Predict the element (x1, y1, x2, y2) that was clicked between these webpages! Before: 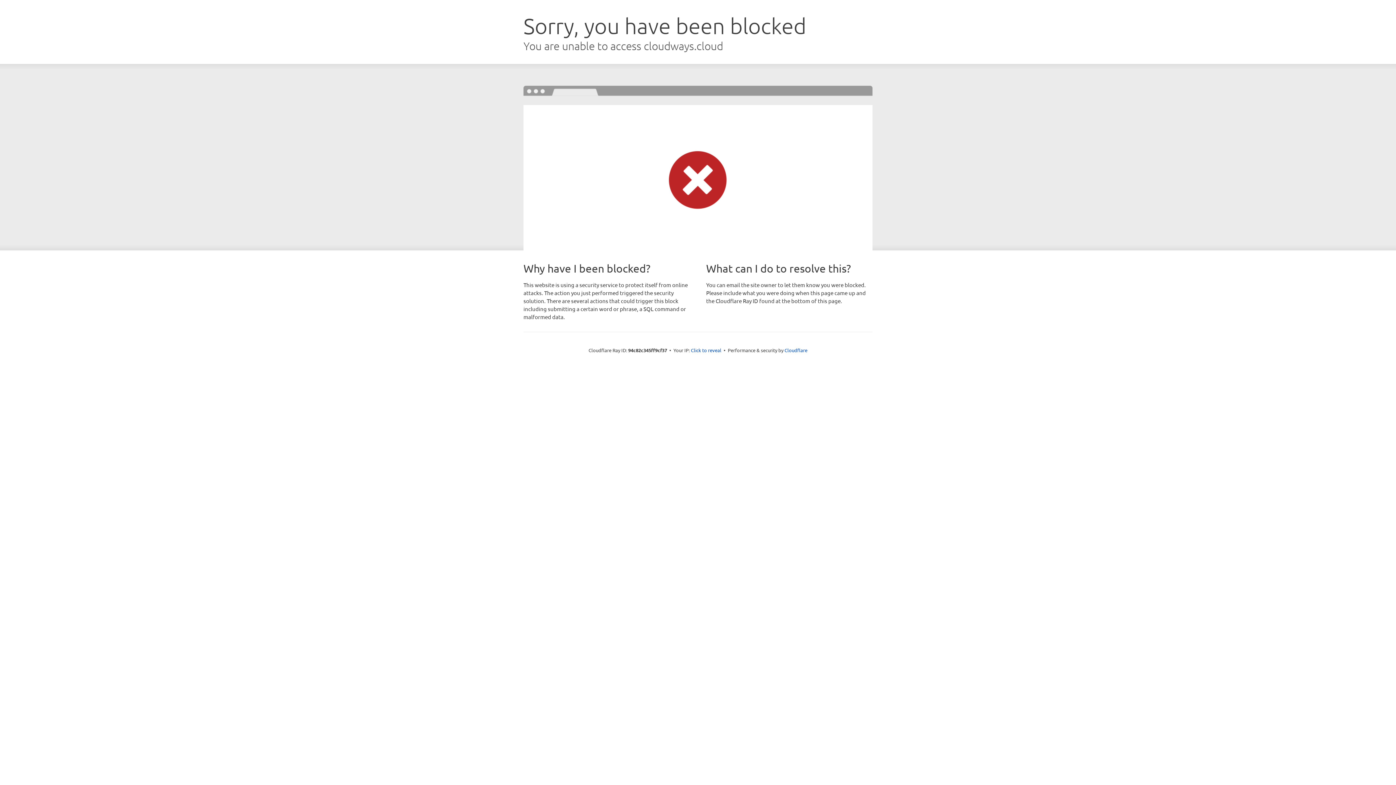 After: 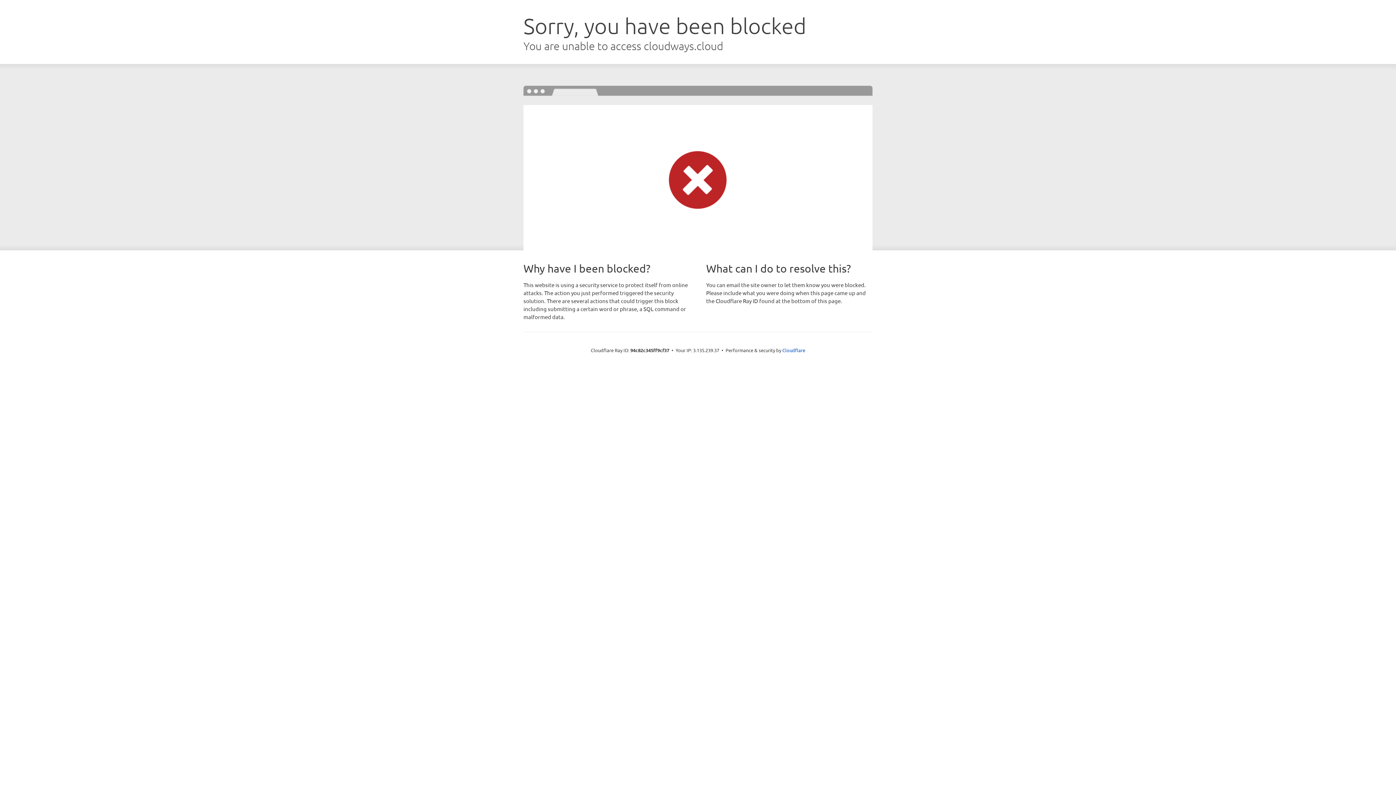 Action: bbox: (691, 346, 721, 353) label: Click to reveal